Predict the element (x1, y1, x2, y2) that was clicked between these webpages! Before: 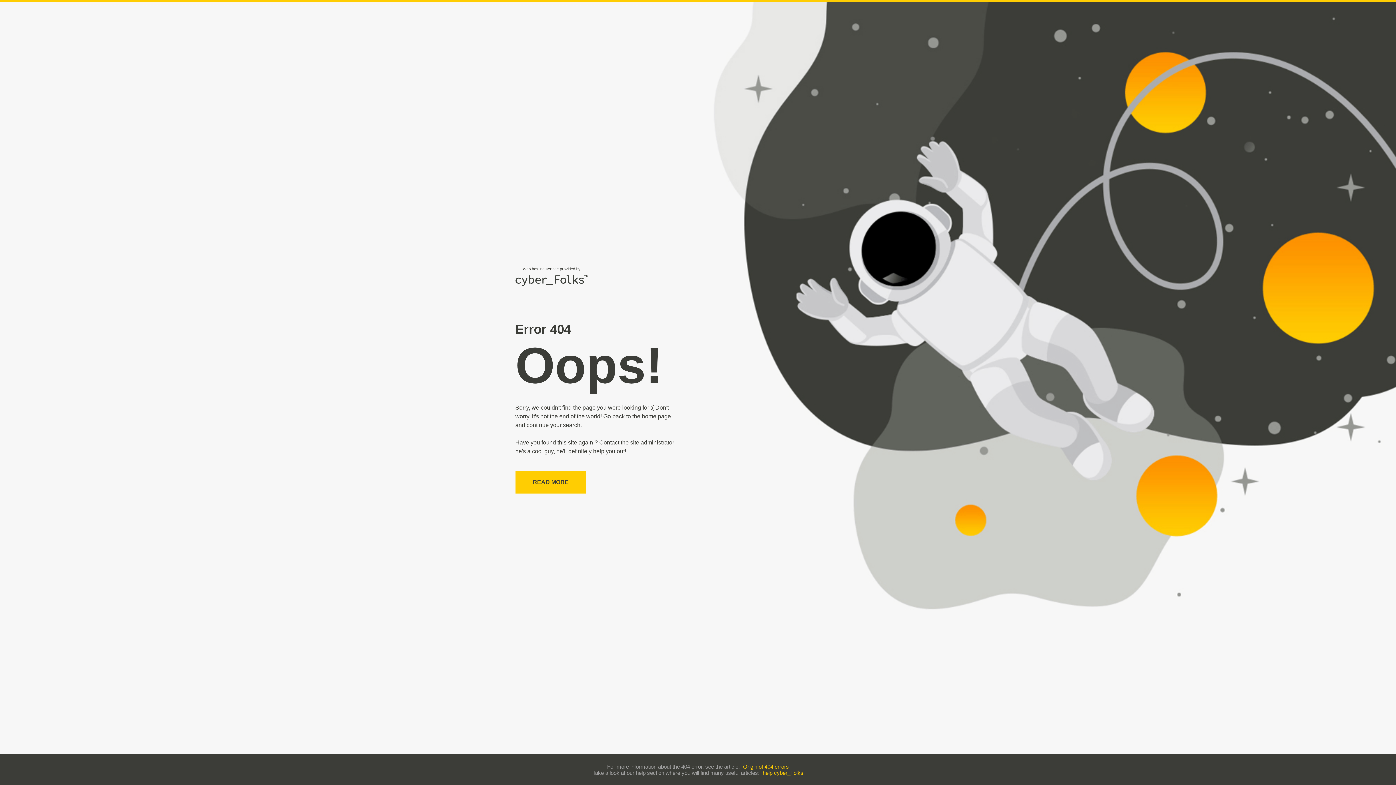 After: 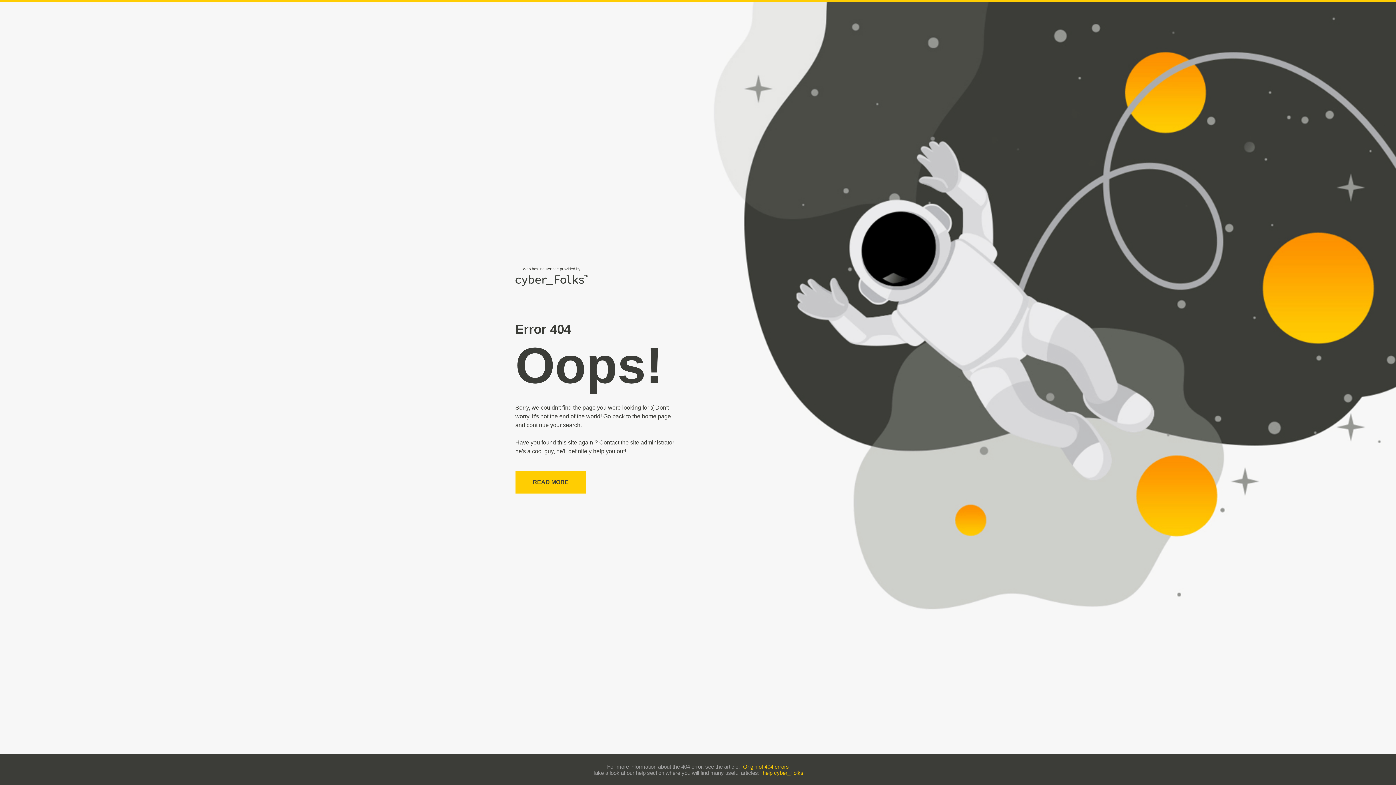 Action: label: help cyber_Folks bbox: (762, 770, 803, 776)